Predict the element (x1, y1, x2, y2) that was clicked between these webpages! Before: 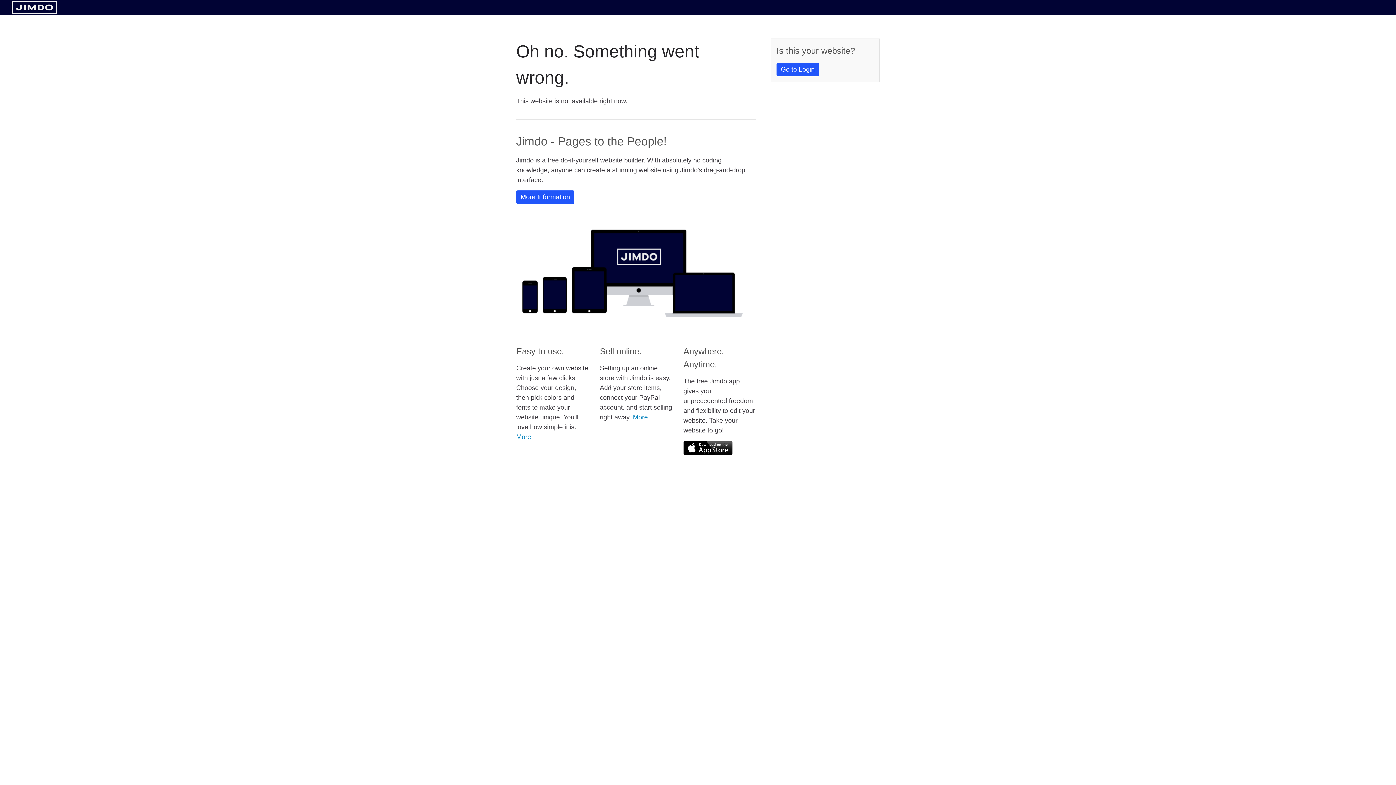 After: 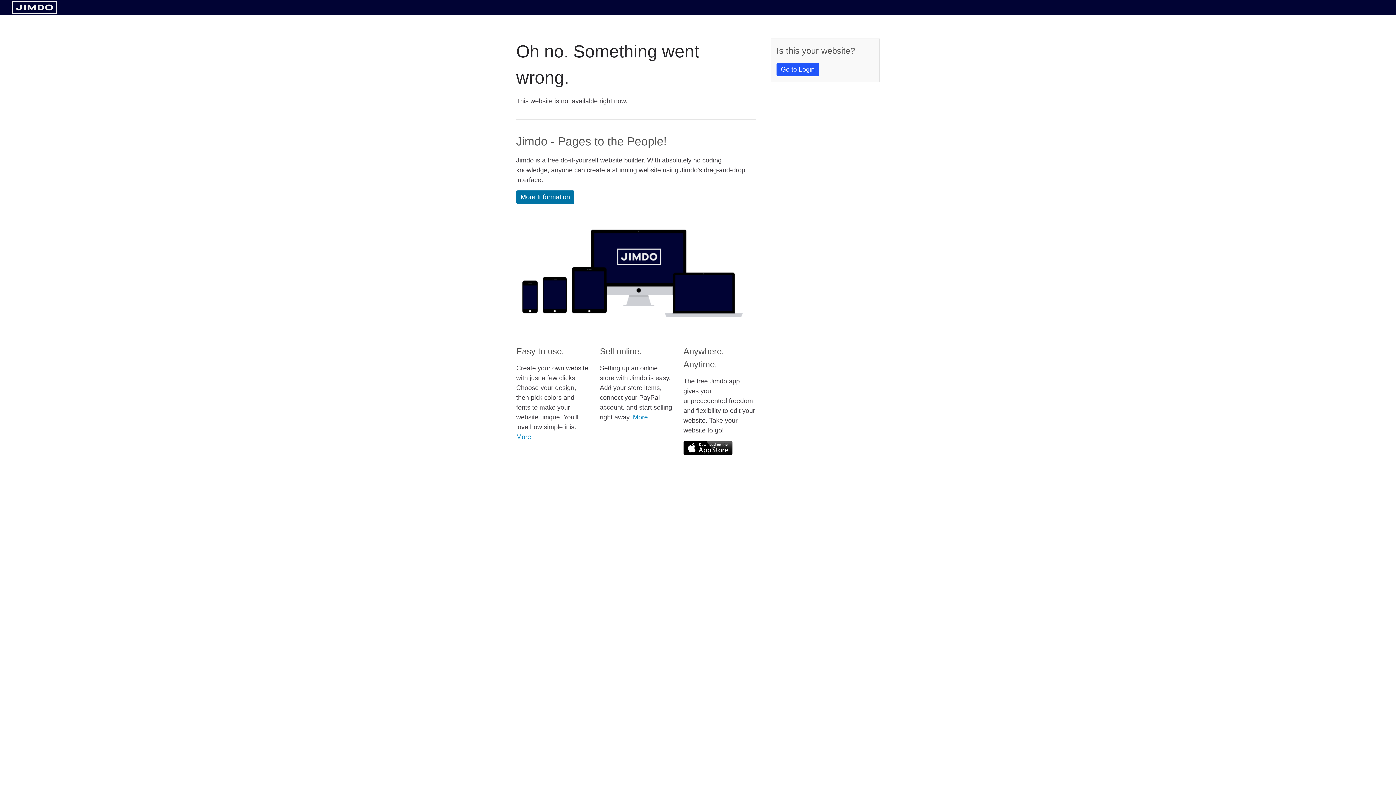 Action: bbox: (516, 190, 574, 204) label: More Information